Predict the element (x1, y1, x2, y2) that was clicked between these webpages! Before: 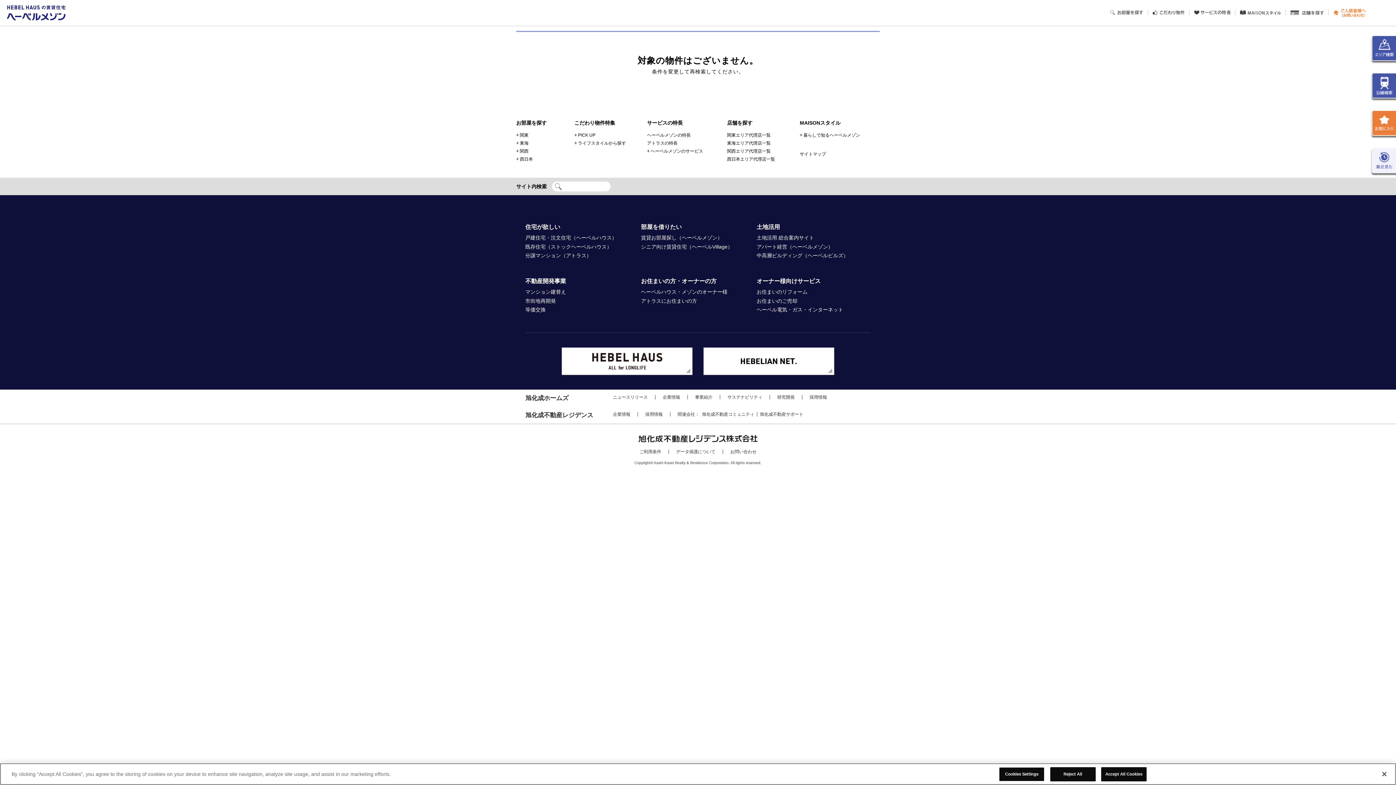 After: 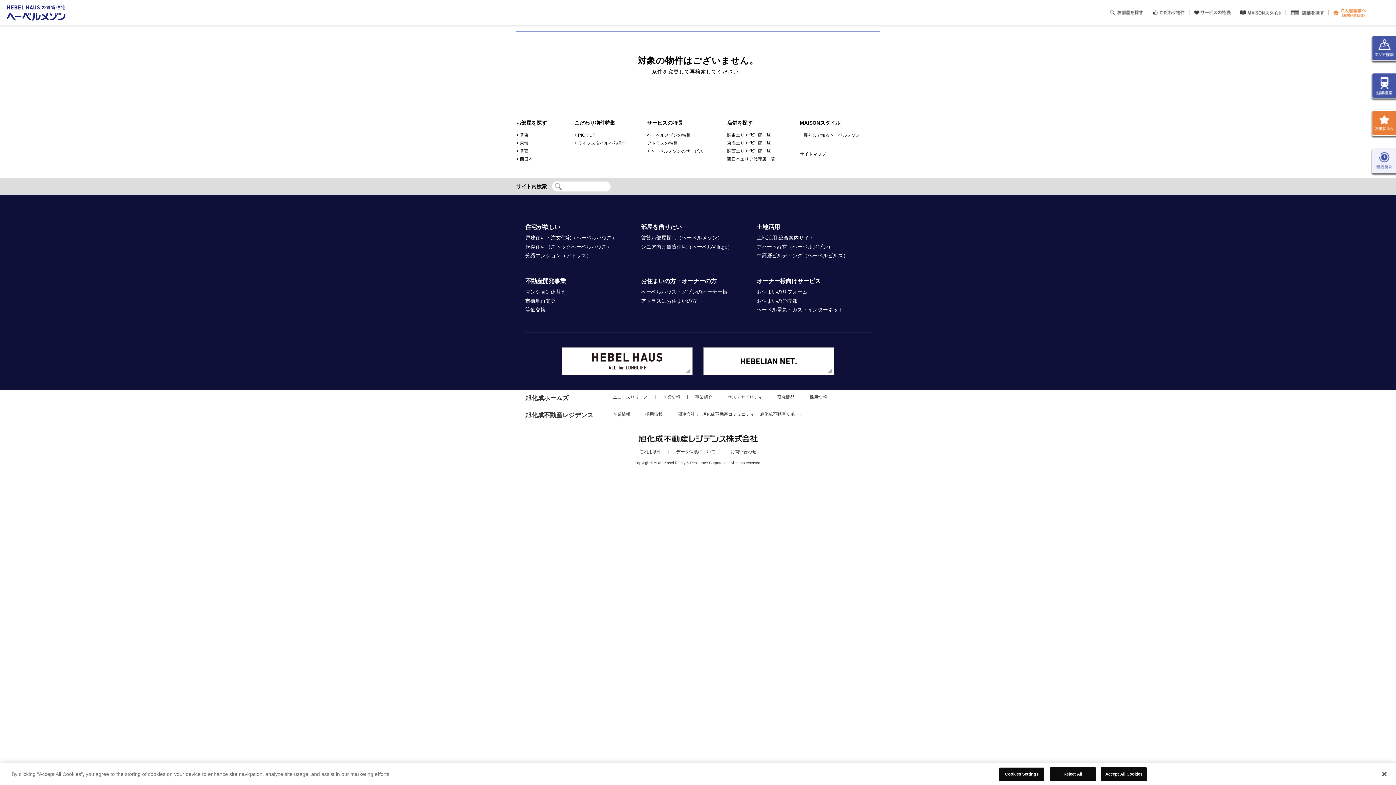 Action: bbox: (641, 298, 697, 303) label: アトラスにお住まいの方